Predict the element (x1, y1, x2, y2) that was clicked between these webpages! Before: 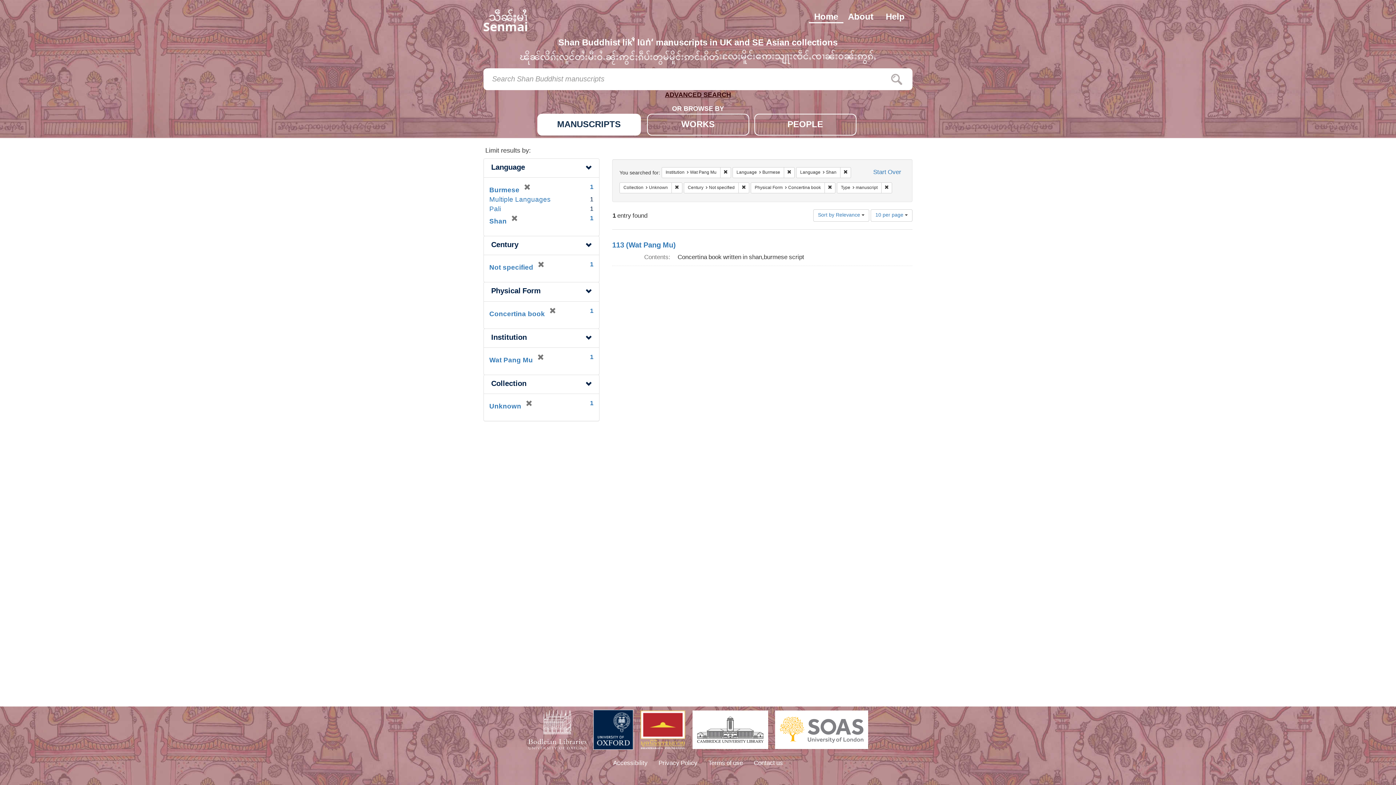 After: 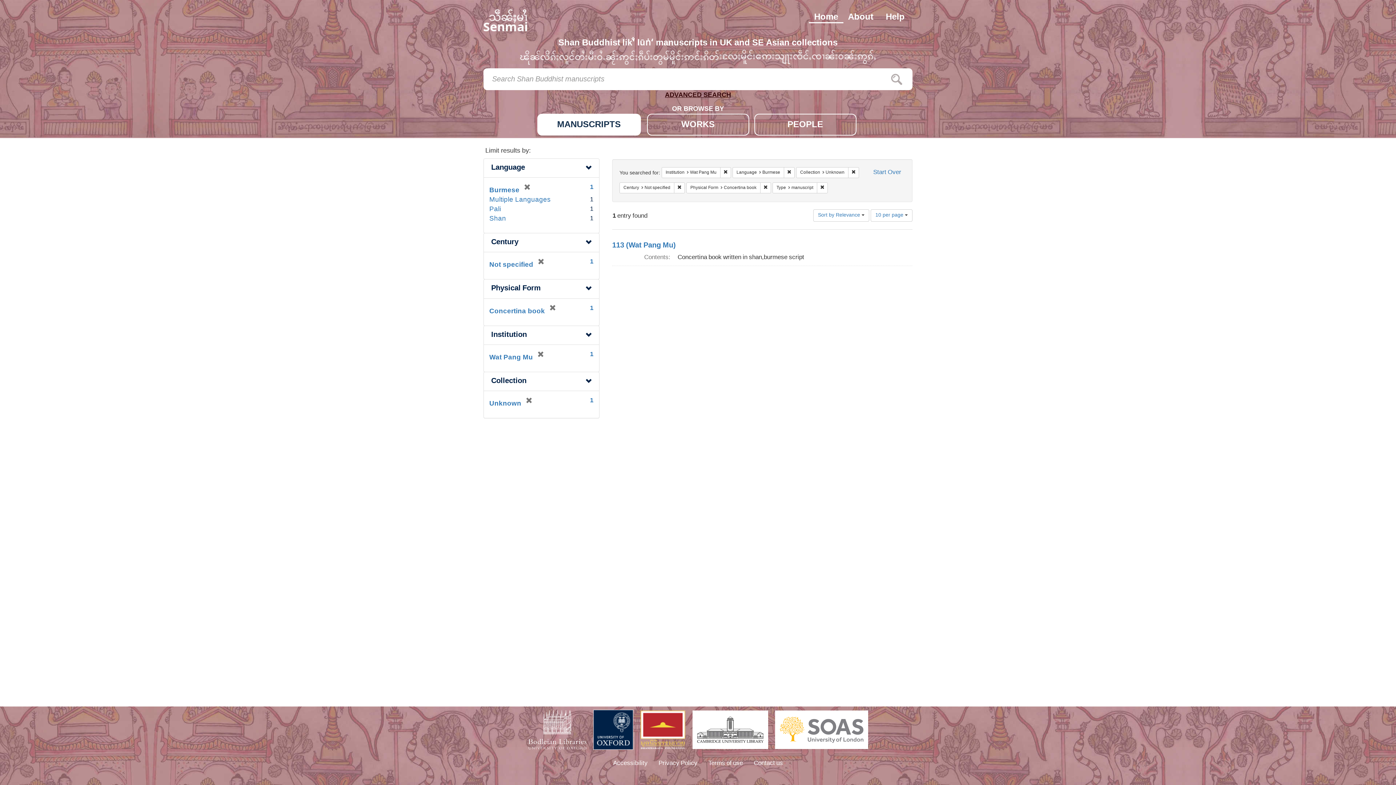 Action: label: Remove constraint Language: Shan bbox: (840, 167, 851, 178)